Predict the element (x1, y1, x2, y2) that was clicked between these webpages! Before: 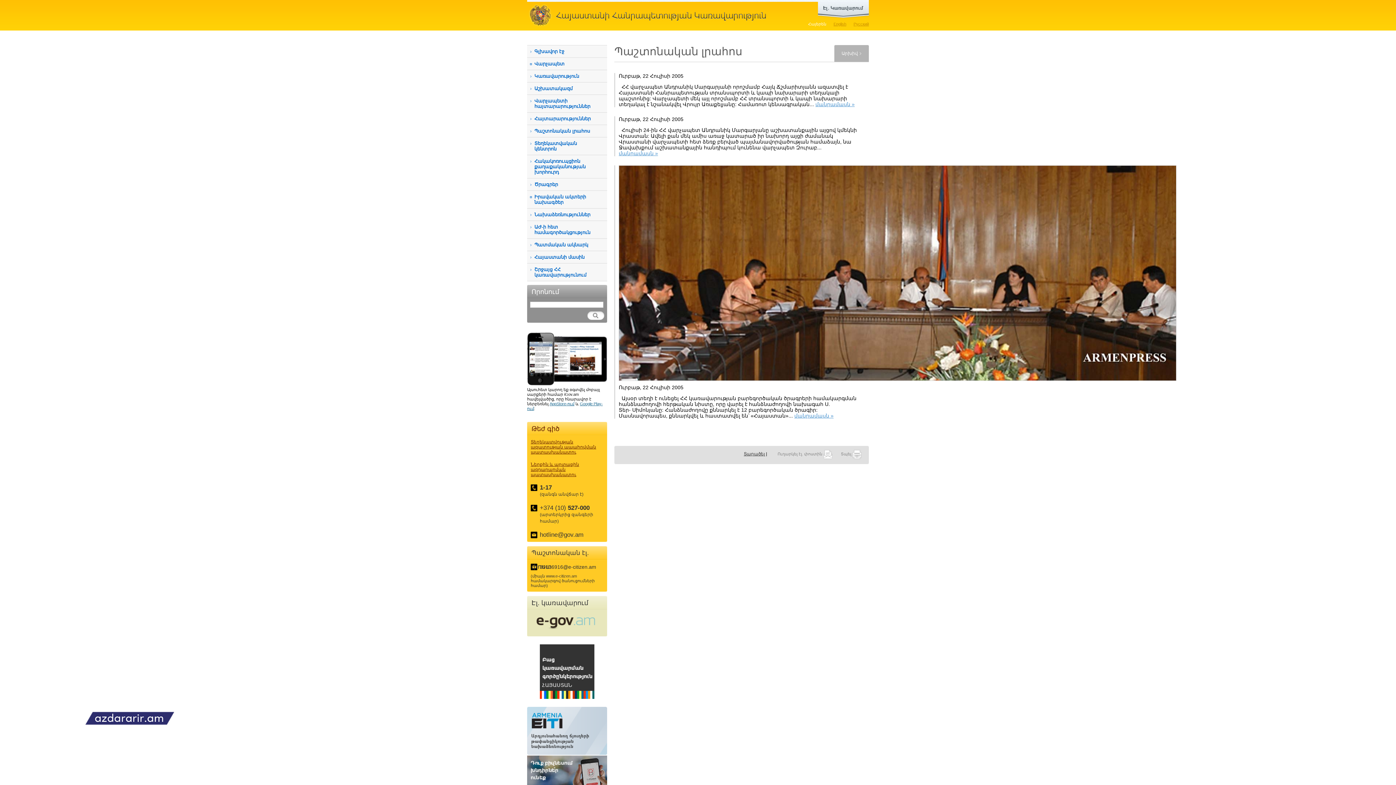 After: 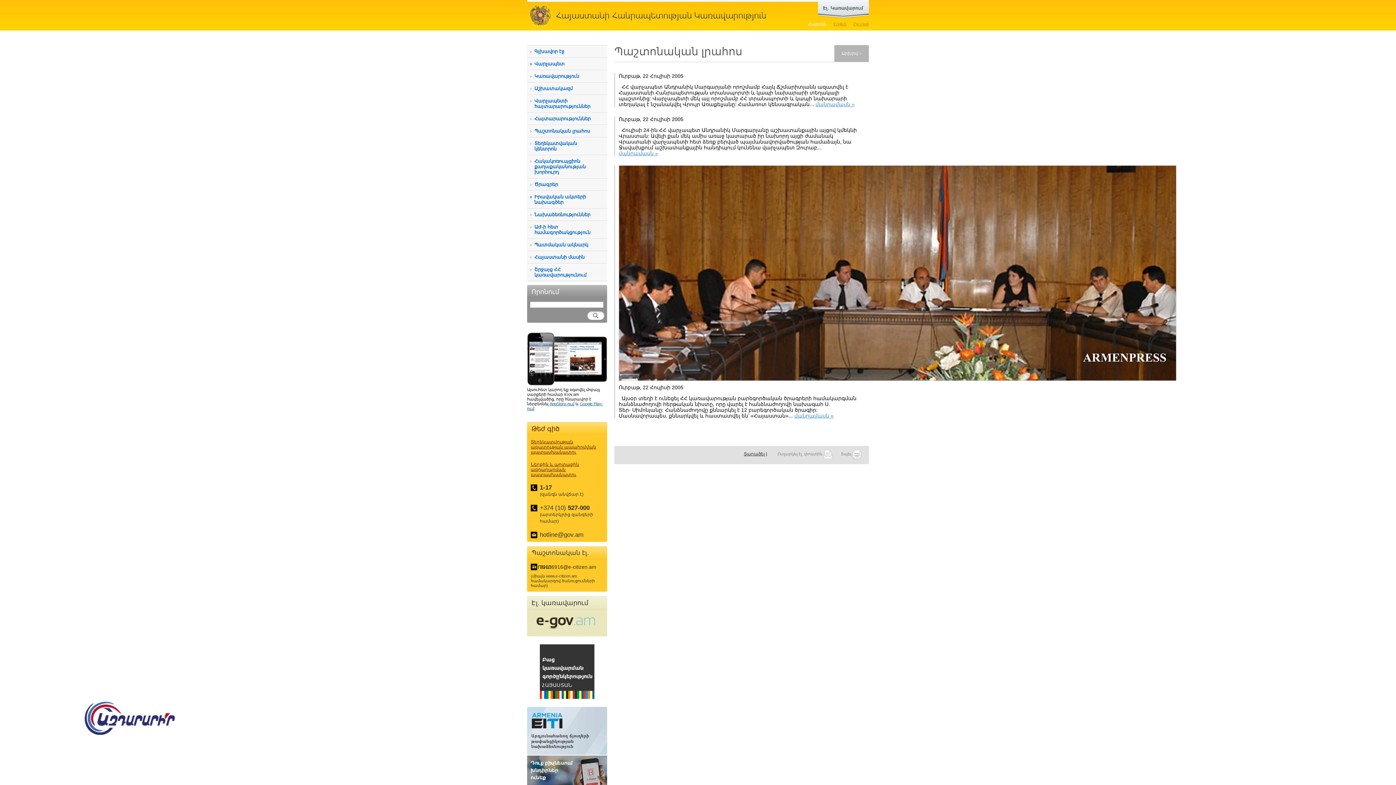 Action: bbox: (527, 752, 607, 756)